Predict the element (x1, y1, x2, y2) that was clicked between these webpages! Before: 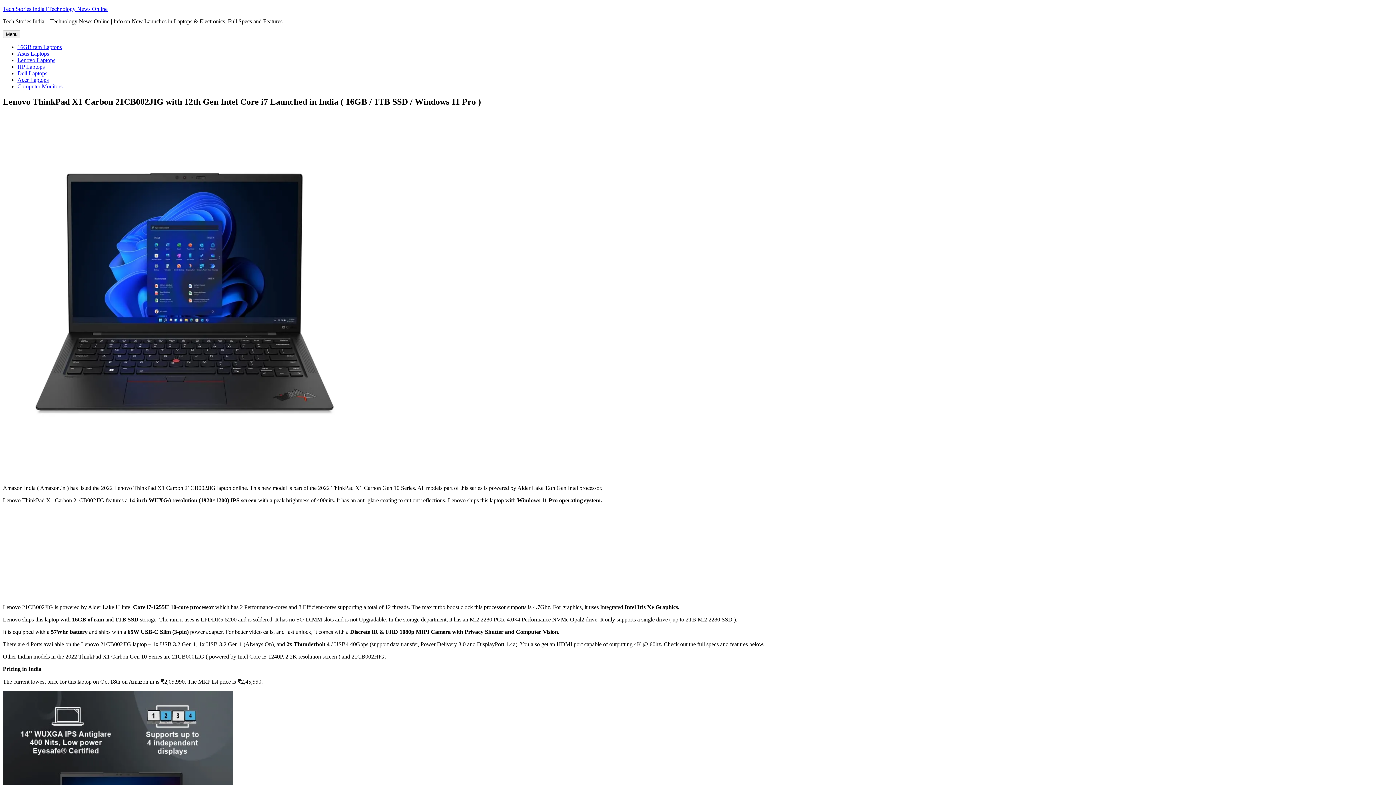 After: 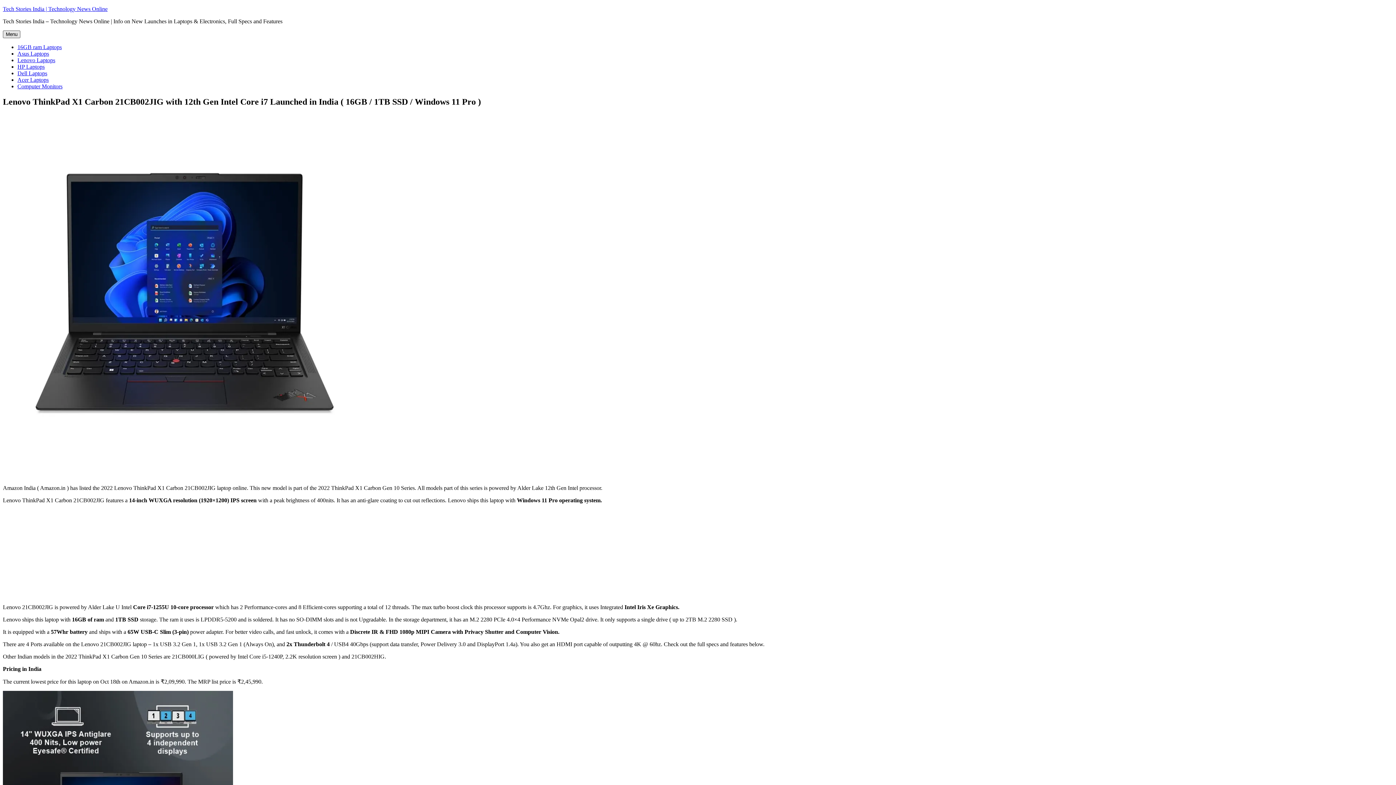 Action: label: Menu bbox: (2, 30, 20, 38)